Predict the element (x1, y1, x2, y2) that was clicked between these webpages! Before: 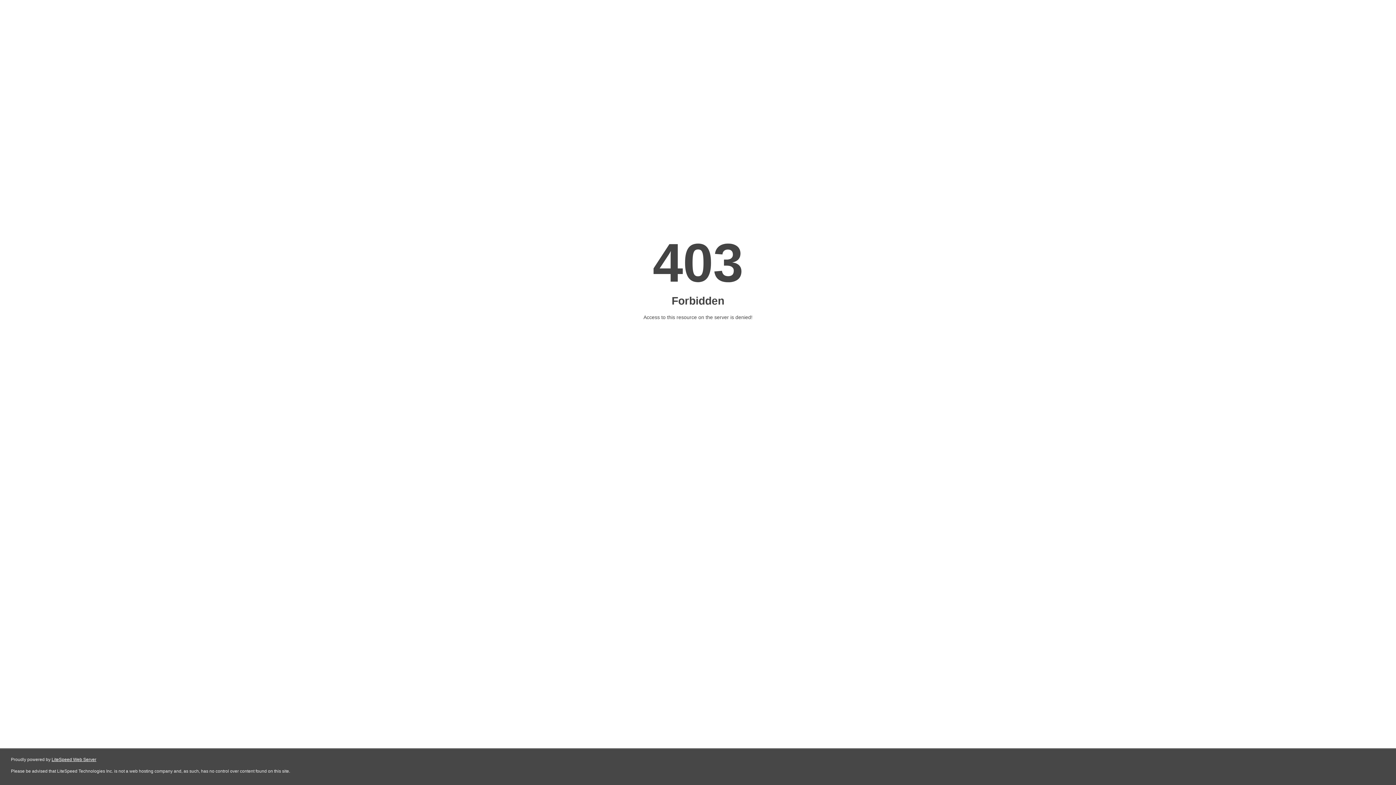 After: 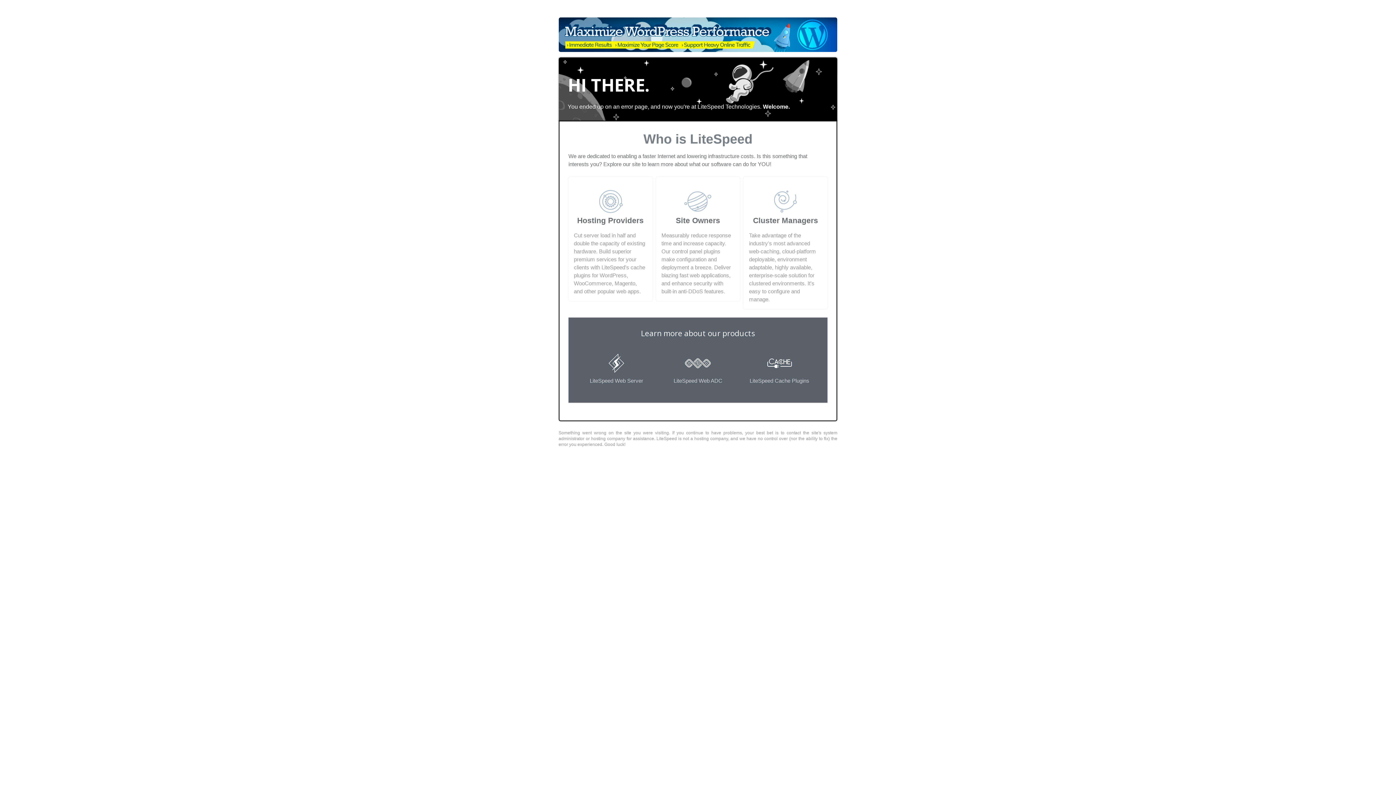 Action: bbox: (51, 757, 96, 762) label: LiteSpeed Web Server